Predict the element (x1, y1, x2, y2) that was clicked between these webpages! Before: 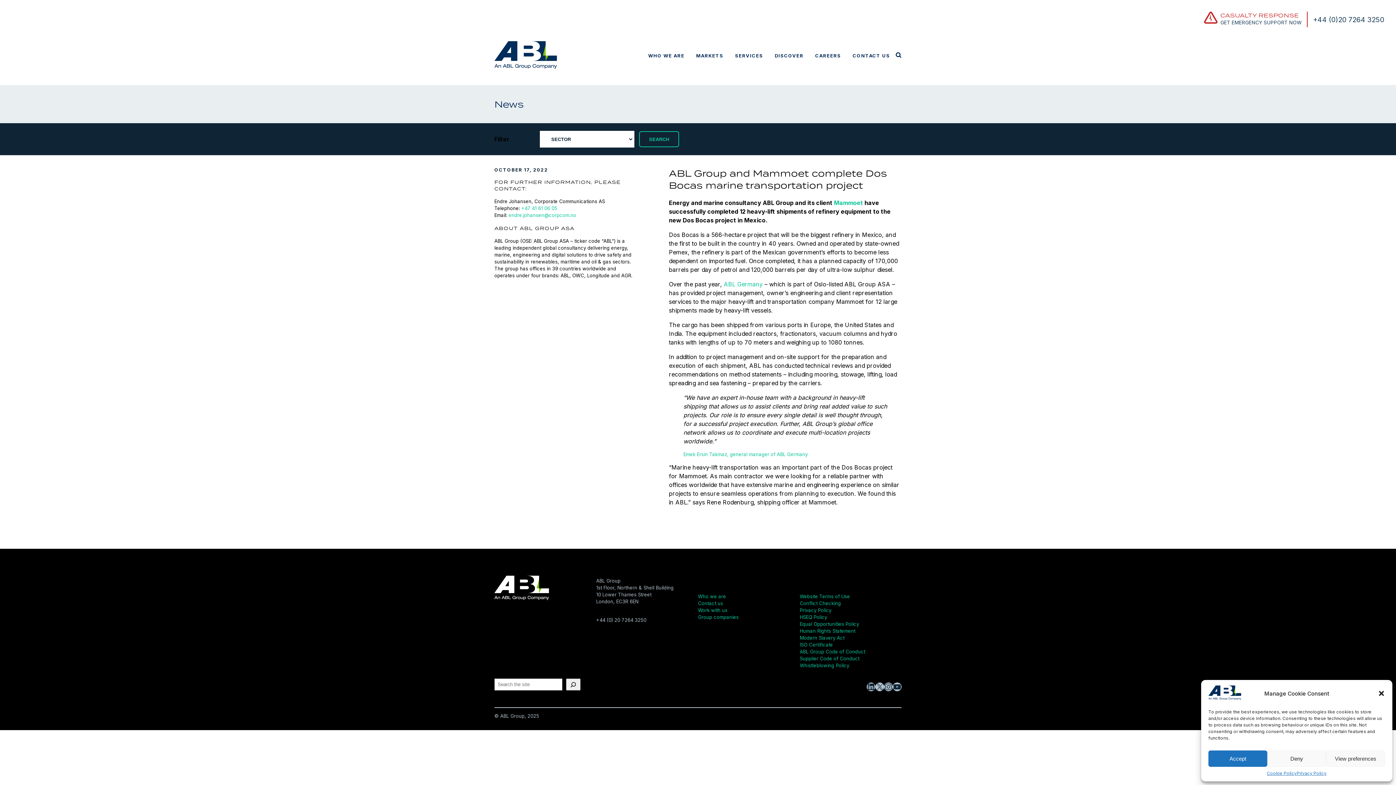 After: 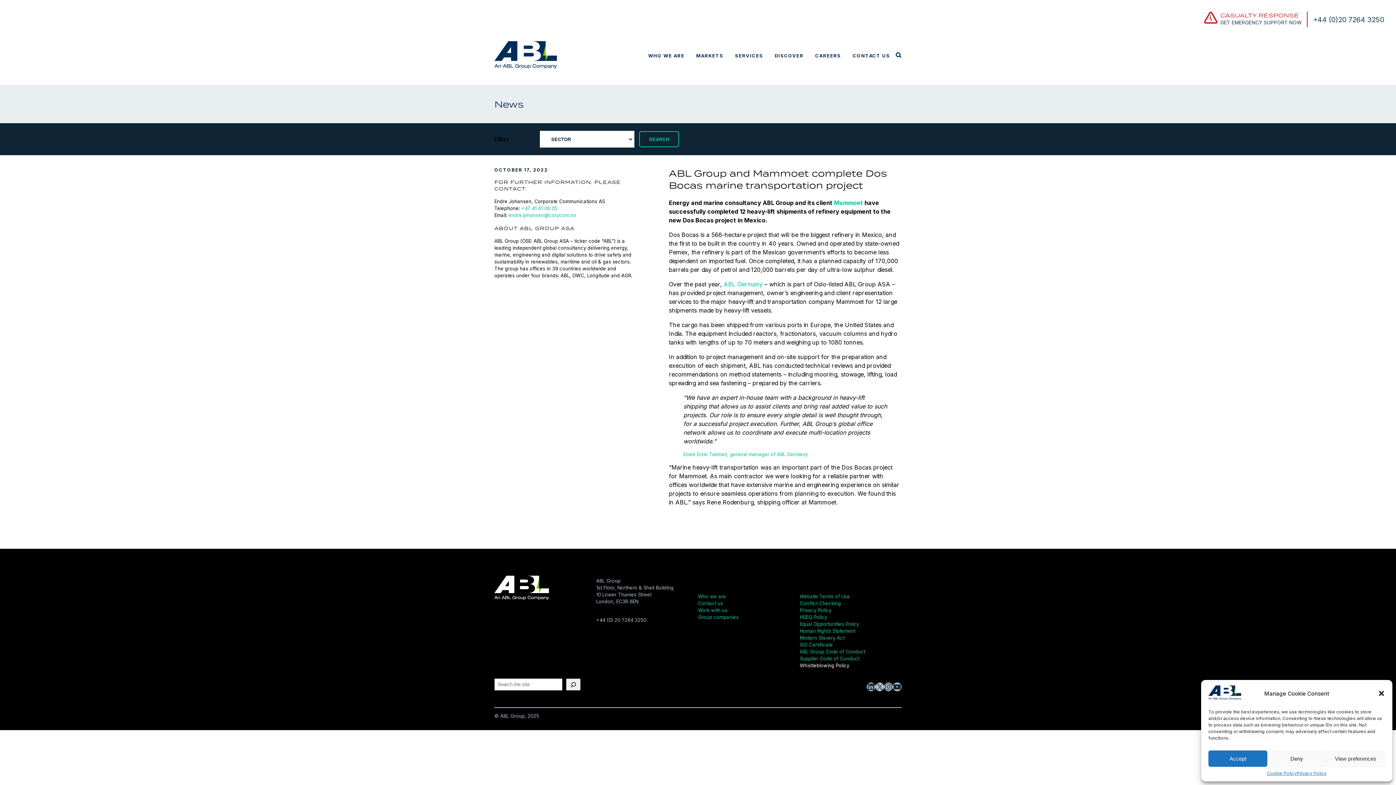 Action: label: Whistleblowing Policy bbox: (800, 662, 849, 668)